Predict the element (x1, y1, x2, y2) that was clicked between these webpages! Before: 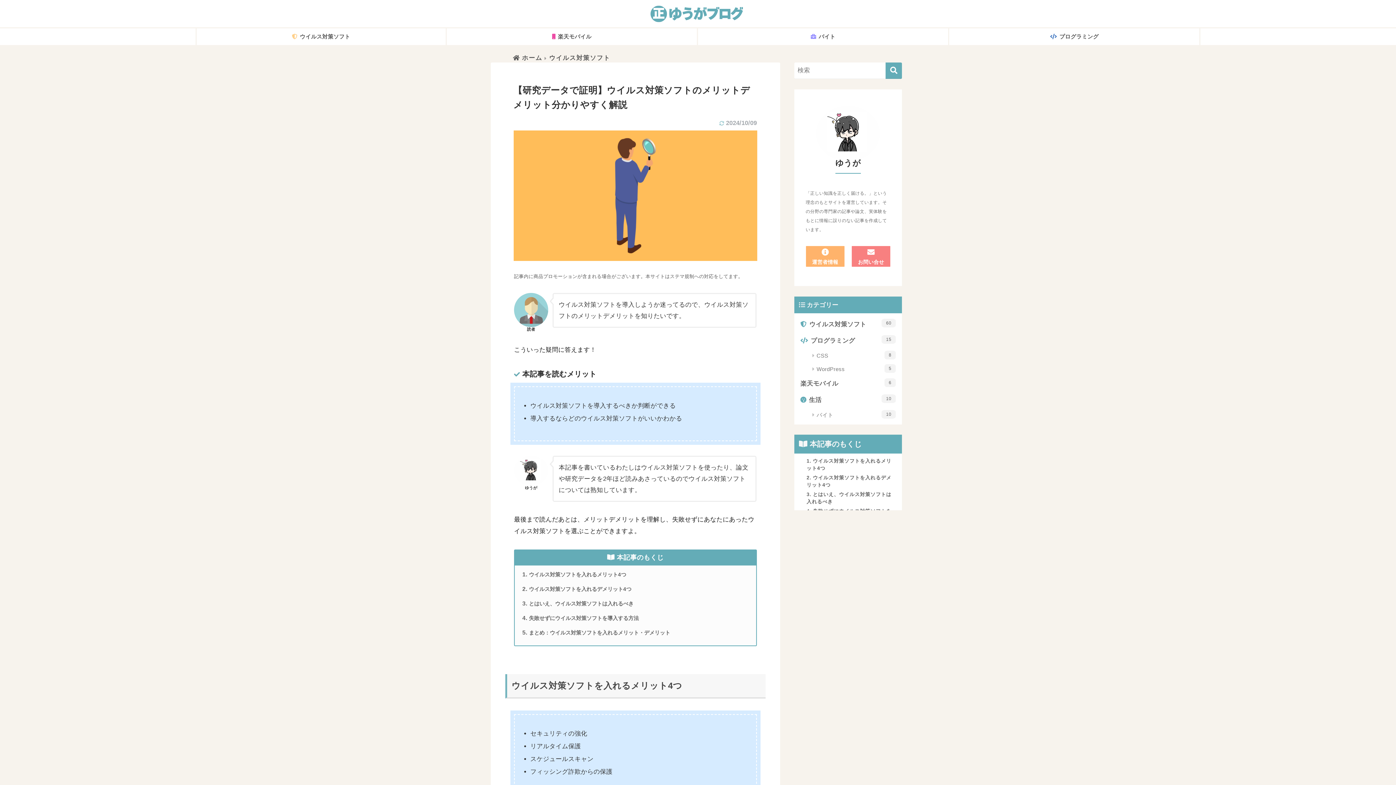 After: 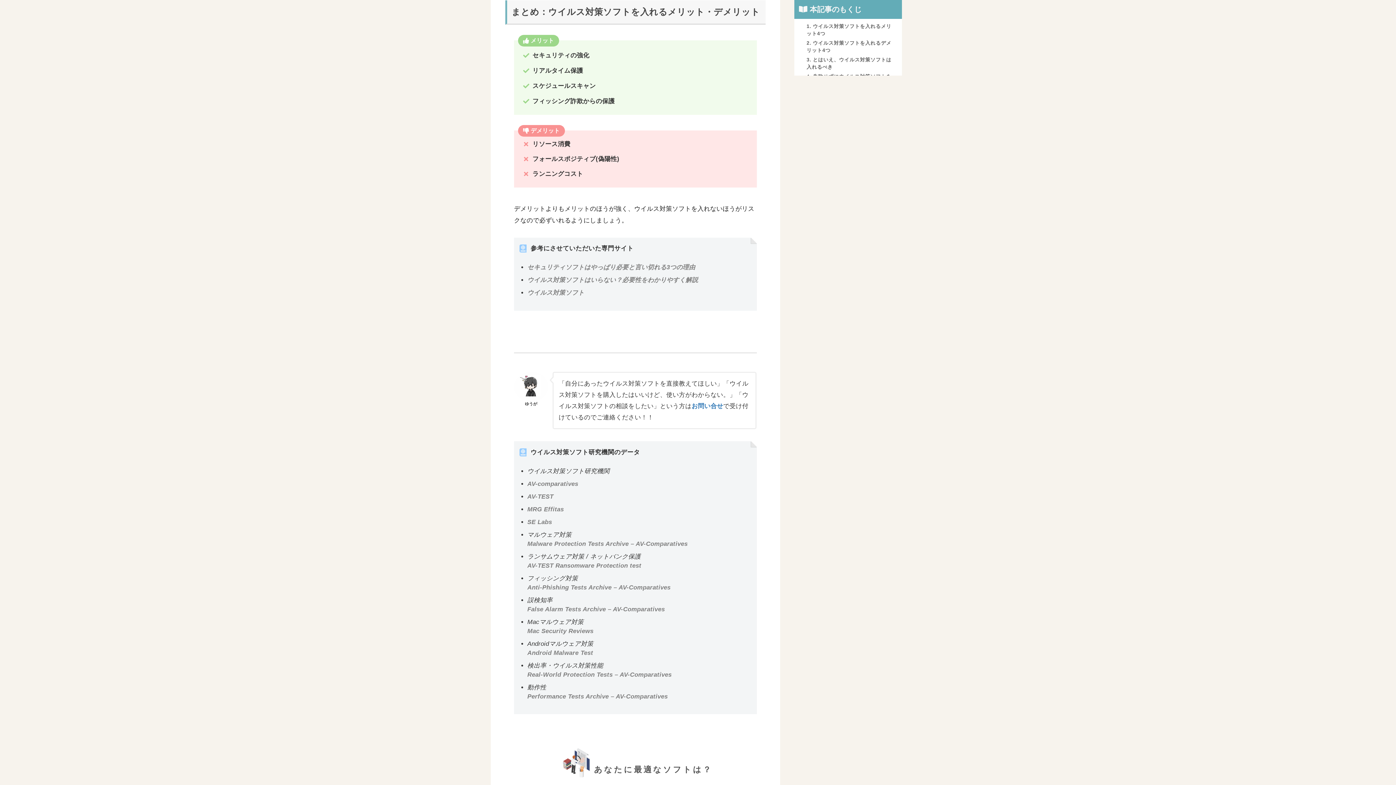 Action: label: まとめ：ウイルス対策ソフトを入れるメリット・デメリット bbox: (529, 630, 670, 636)